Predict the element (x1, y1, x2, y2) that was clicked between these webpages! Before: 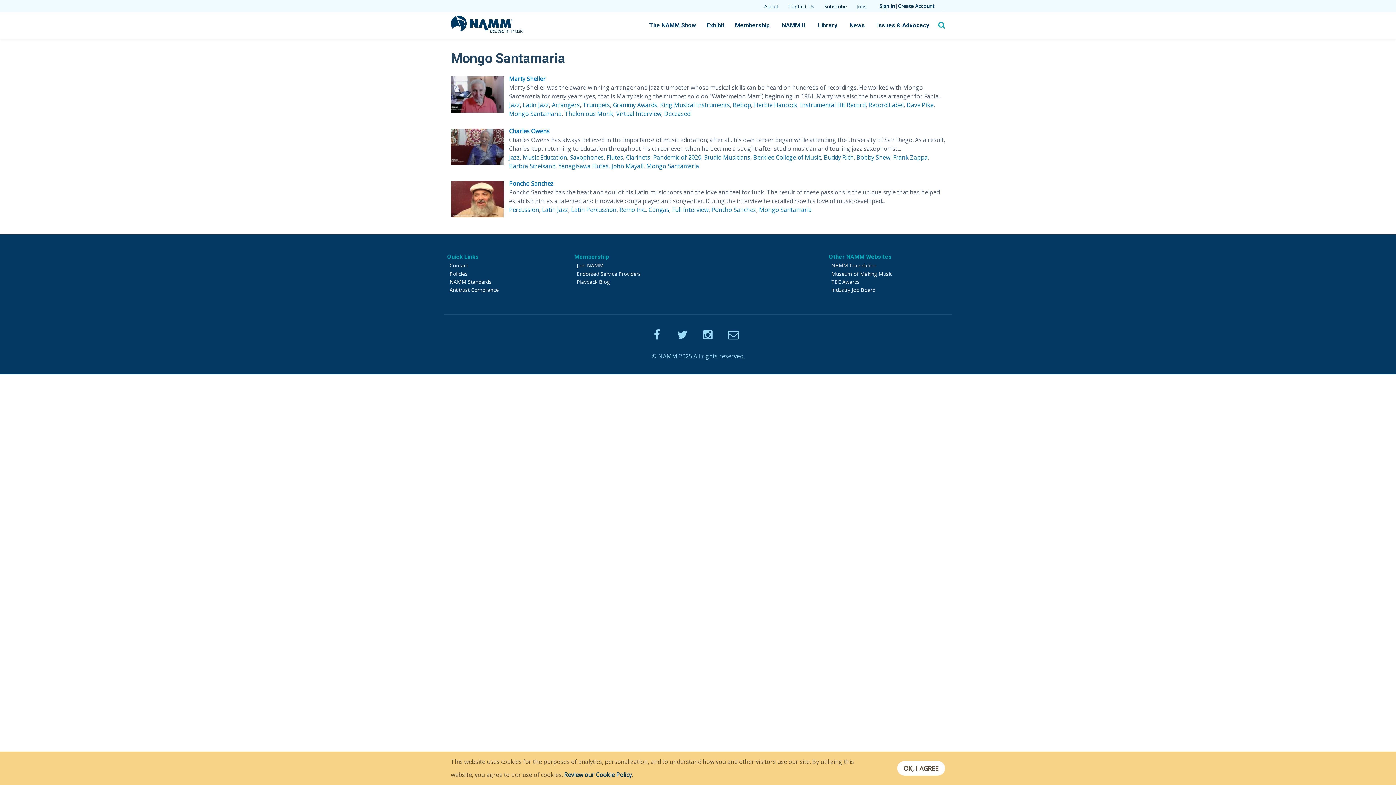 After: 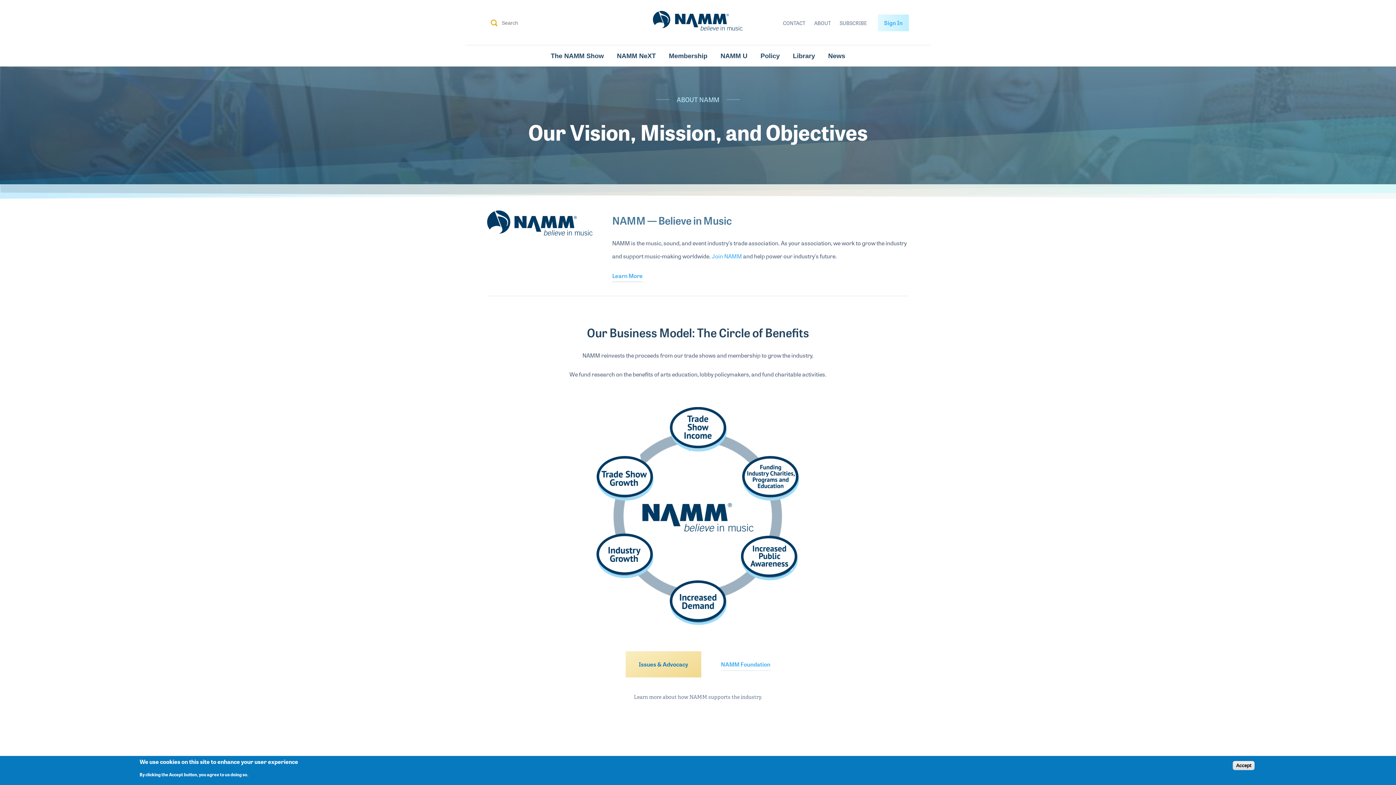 Action: label: About bbox: (764, 1, 778, 12)